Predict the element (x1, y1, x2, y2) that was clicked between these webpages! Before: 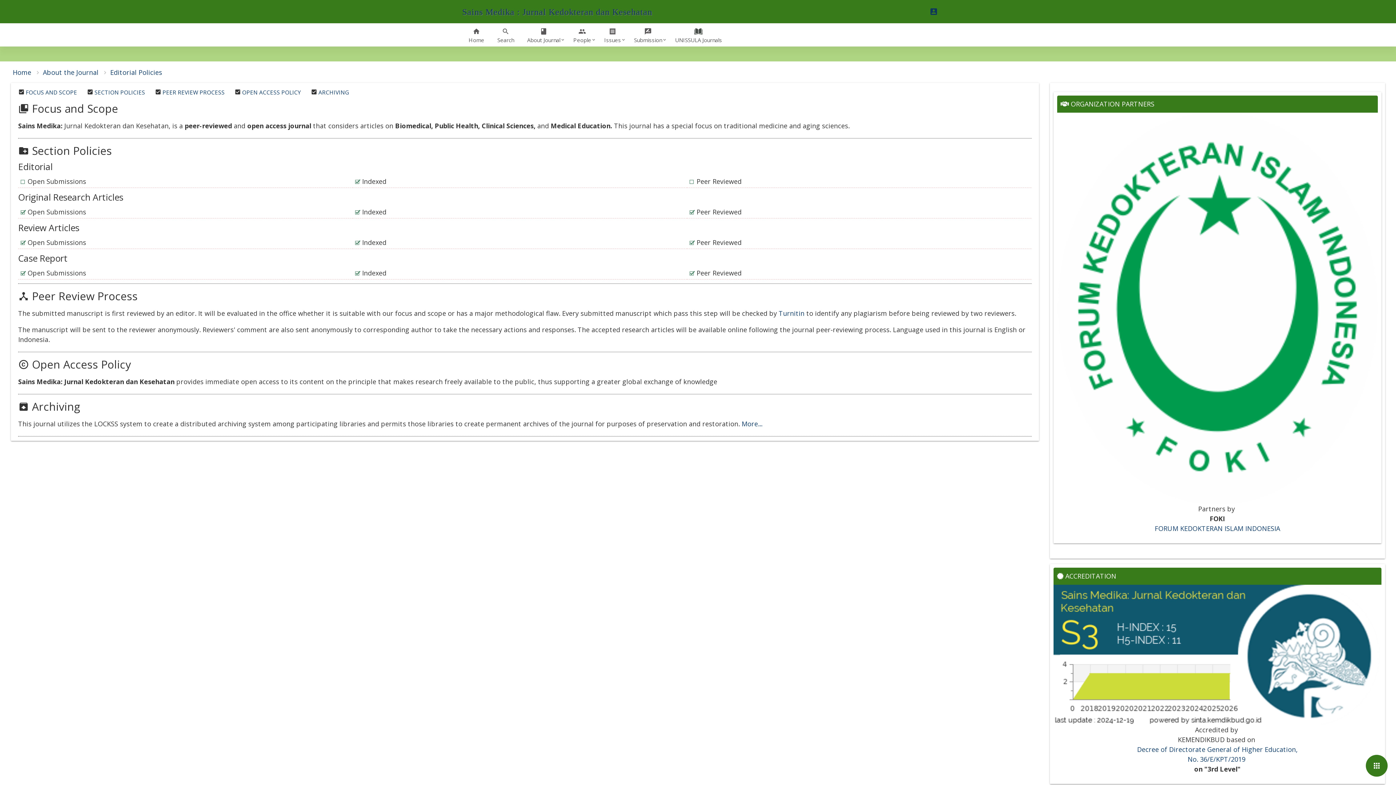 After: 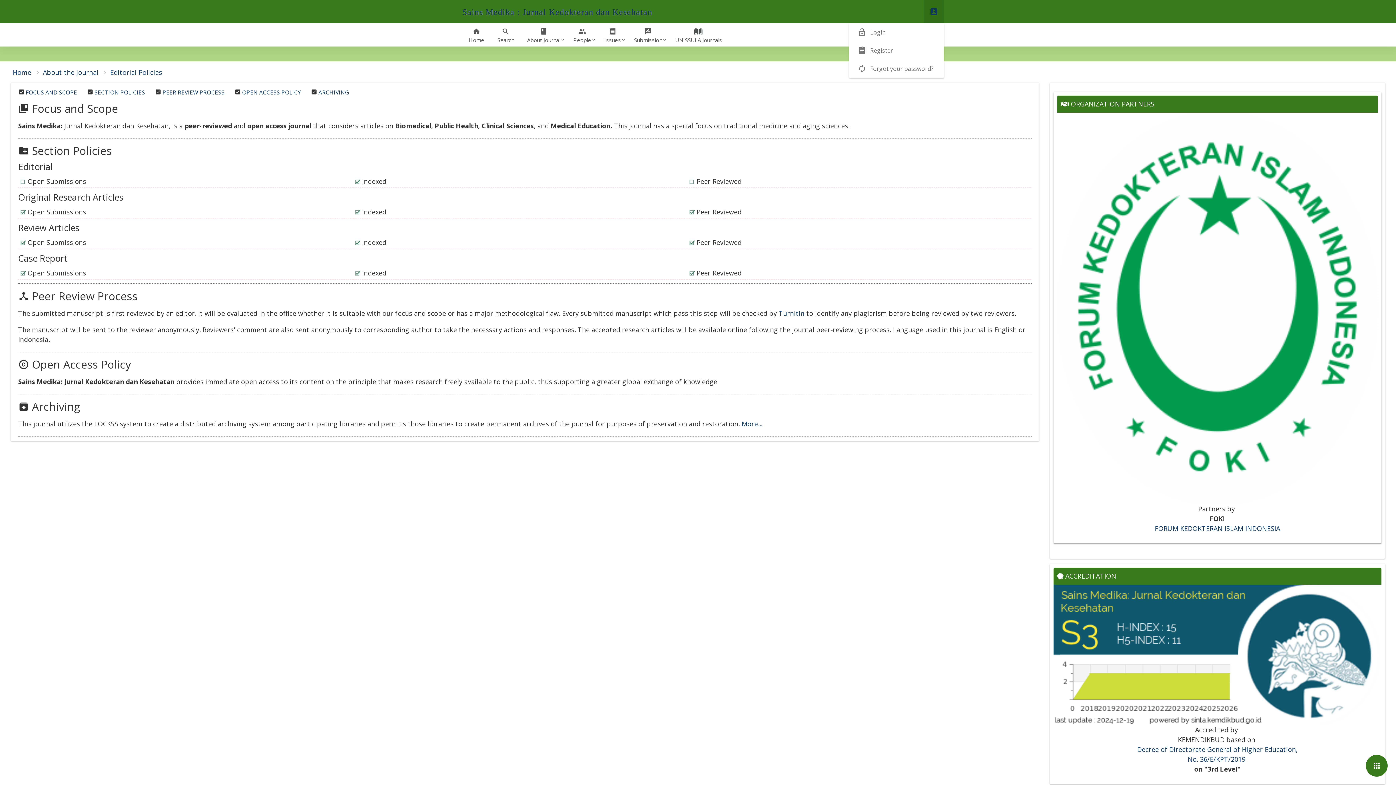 Action: label: account_box bbox: (924, 0, 943, 23)